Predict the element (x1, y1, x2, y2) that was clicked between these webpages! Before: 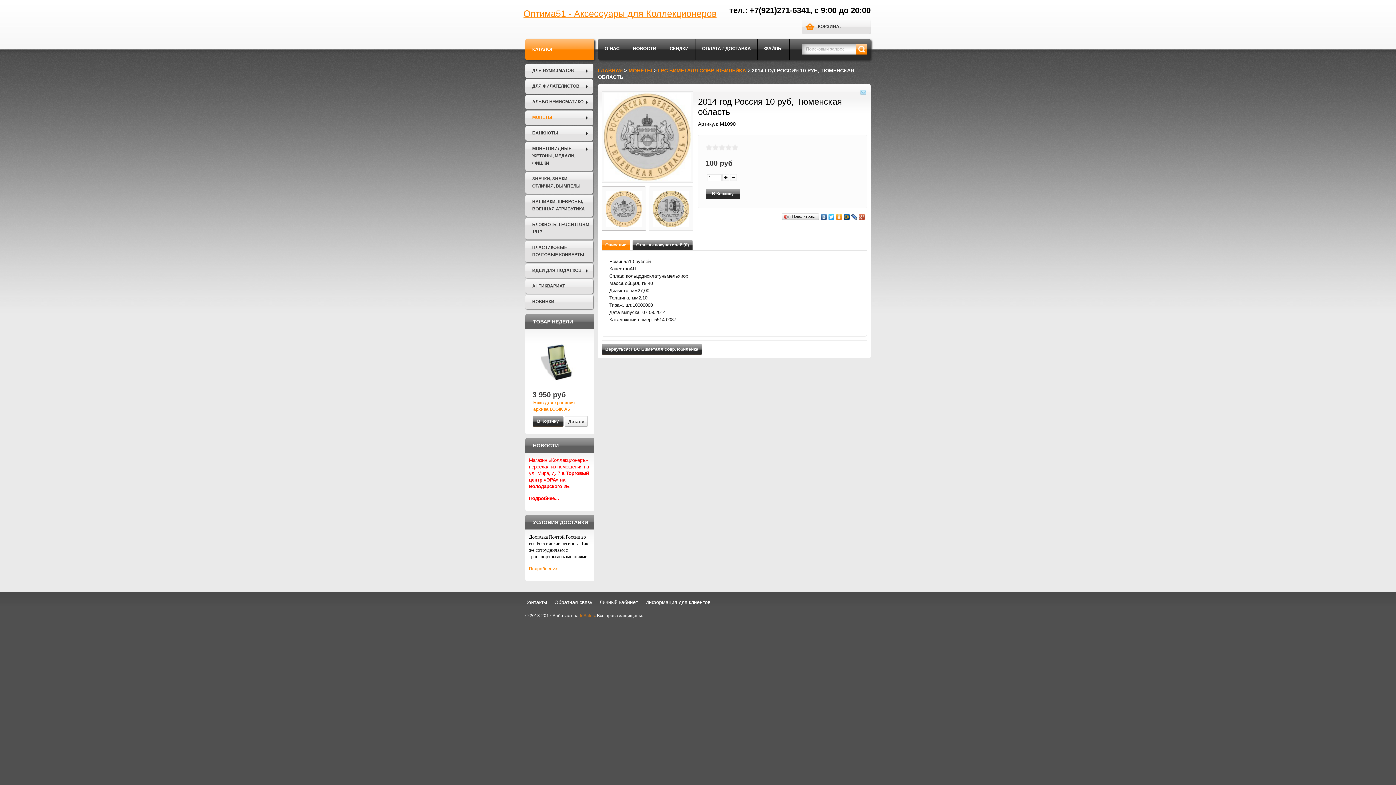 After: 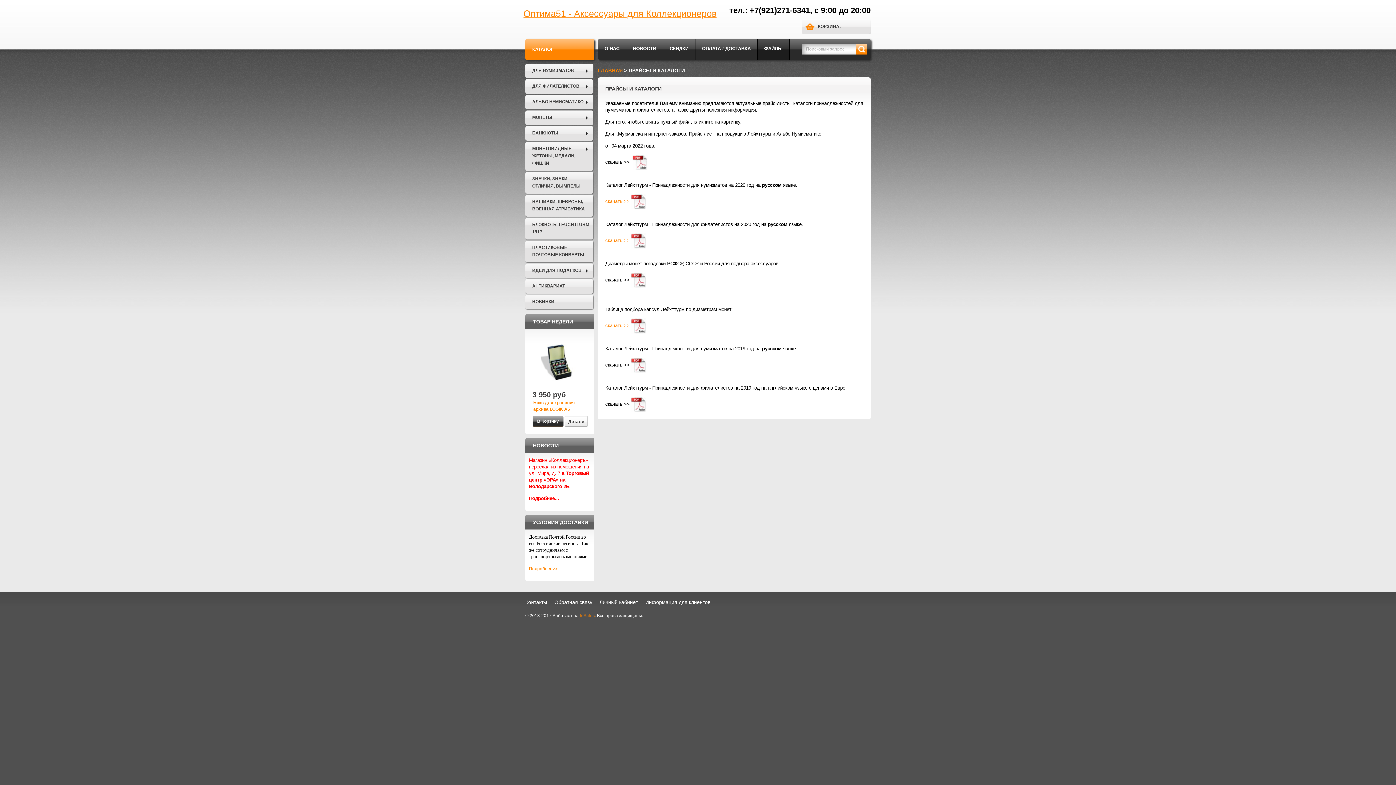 Action: label: ФАЙЛЫ bbox: (757, 38, 789, 60)